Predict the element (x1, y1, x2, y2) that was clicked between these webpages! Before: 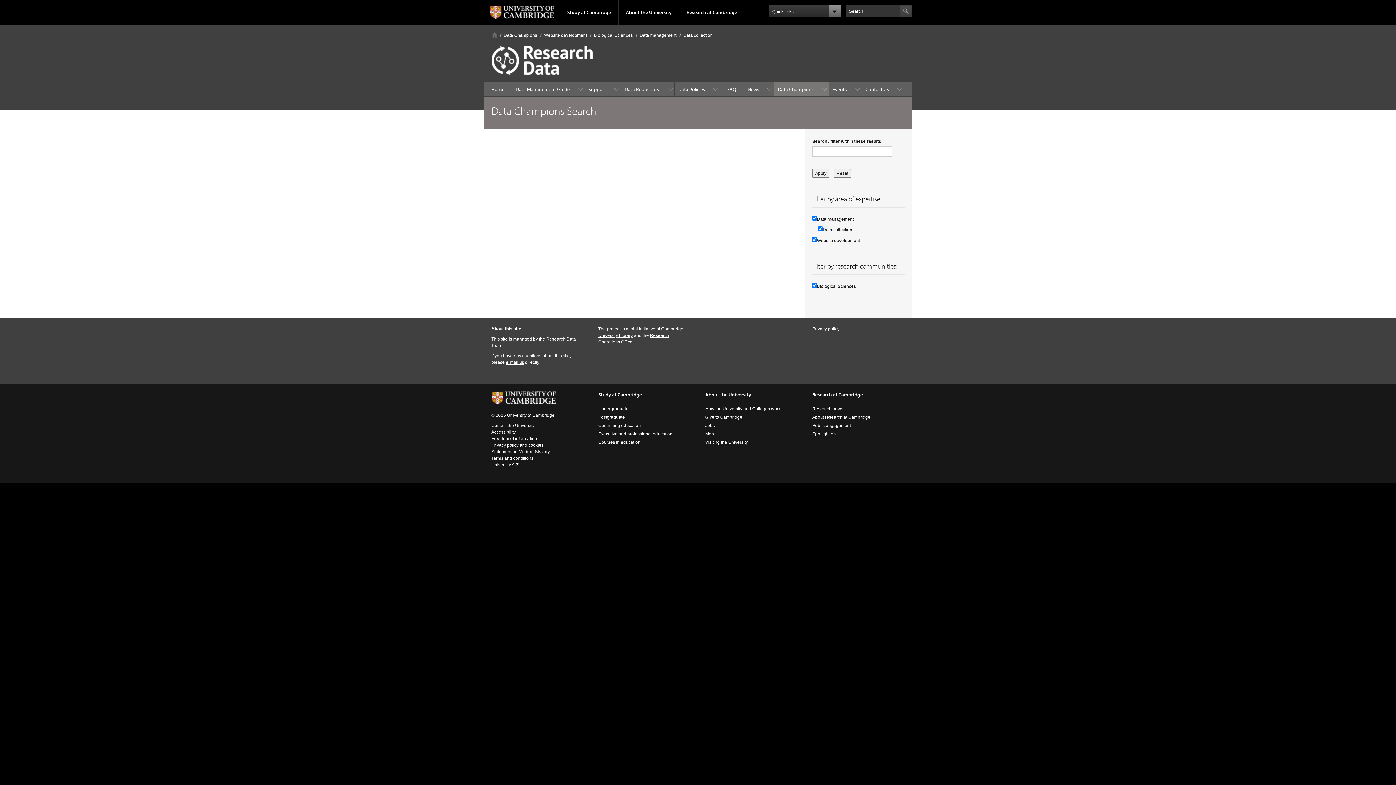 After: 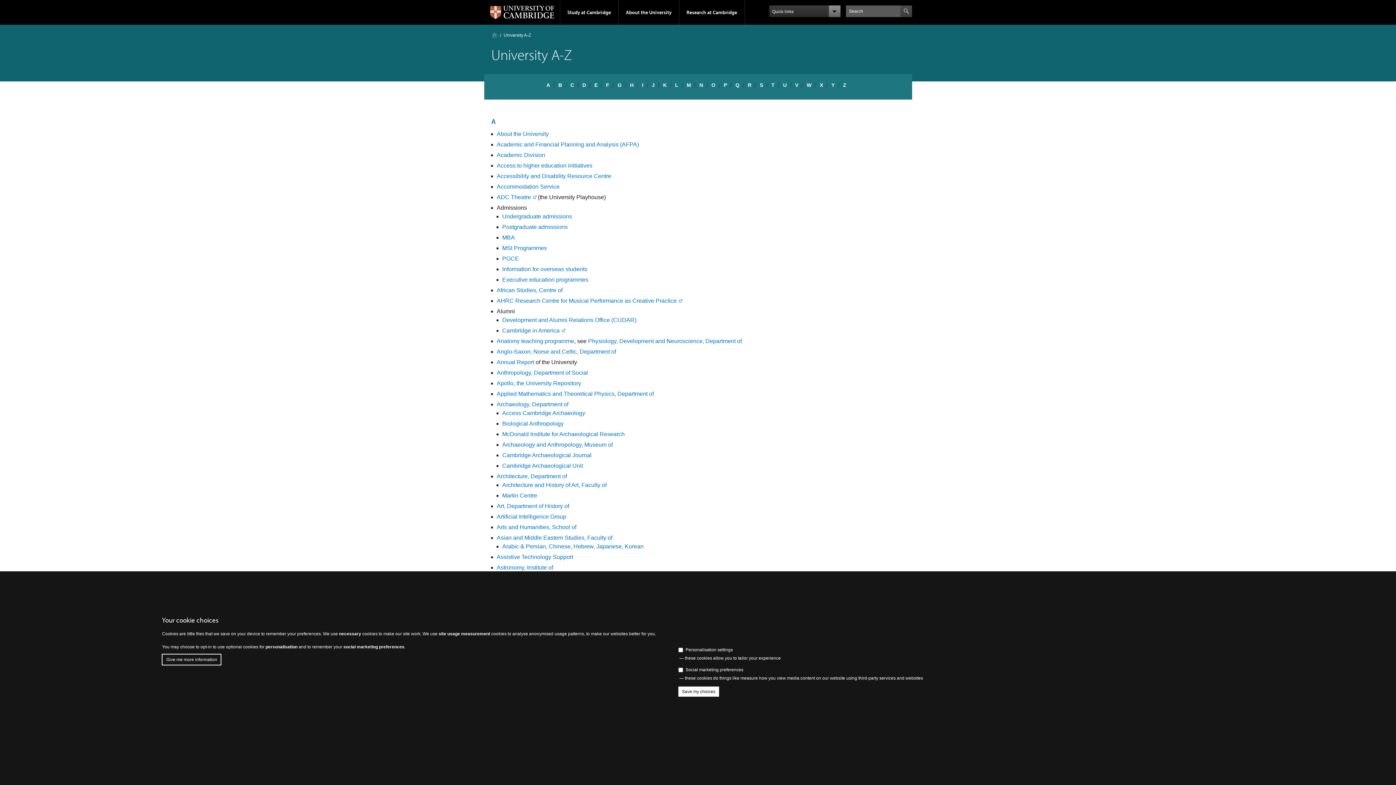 Action: bbox: (491, 462, 518, 467) label: University A-Z